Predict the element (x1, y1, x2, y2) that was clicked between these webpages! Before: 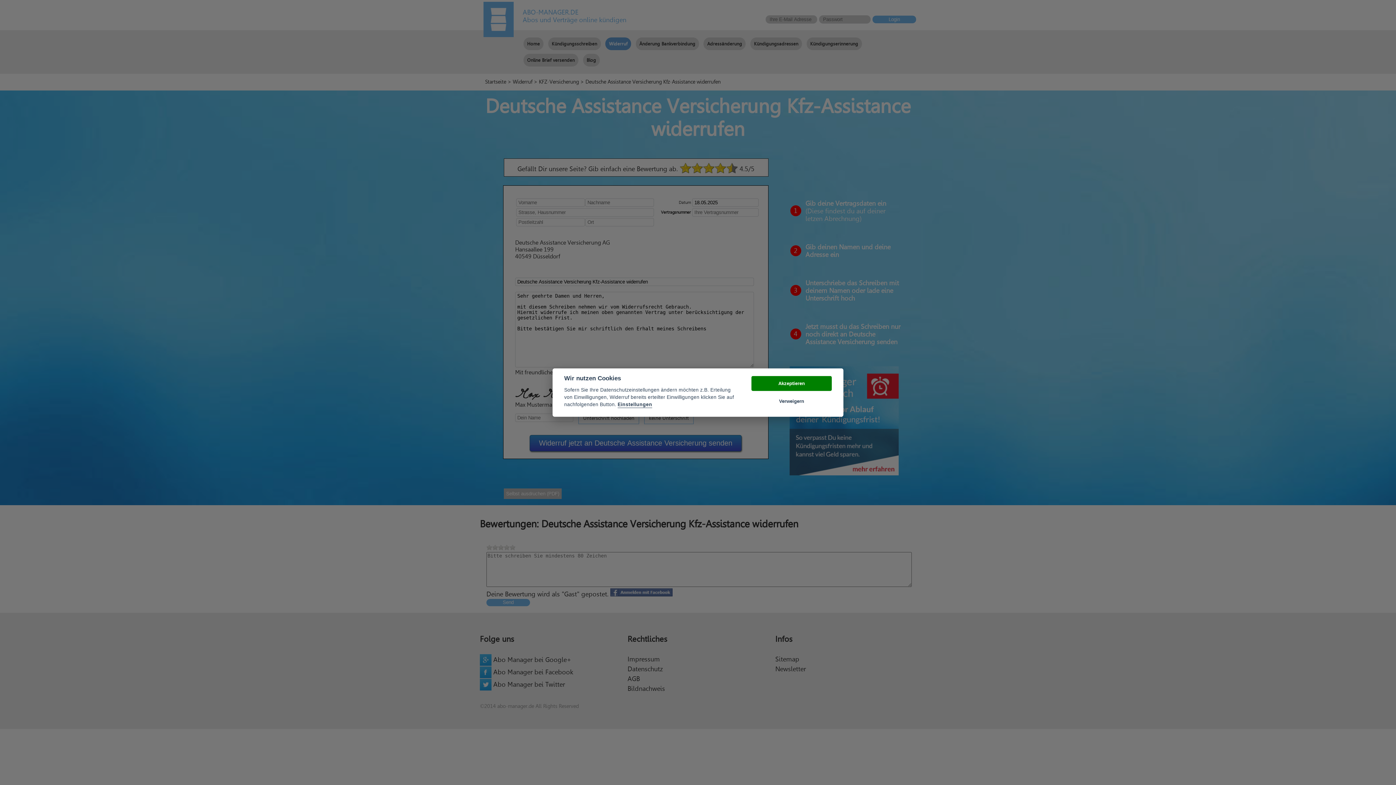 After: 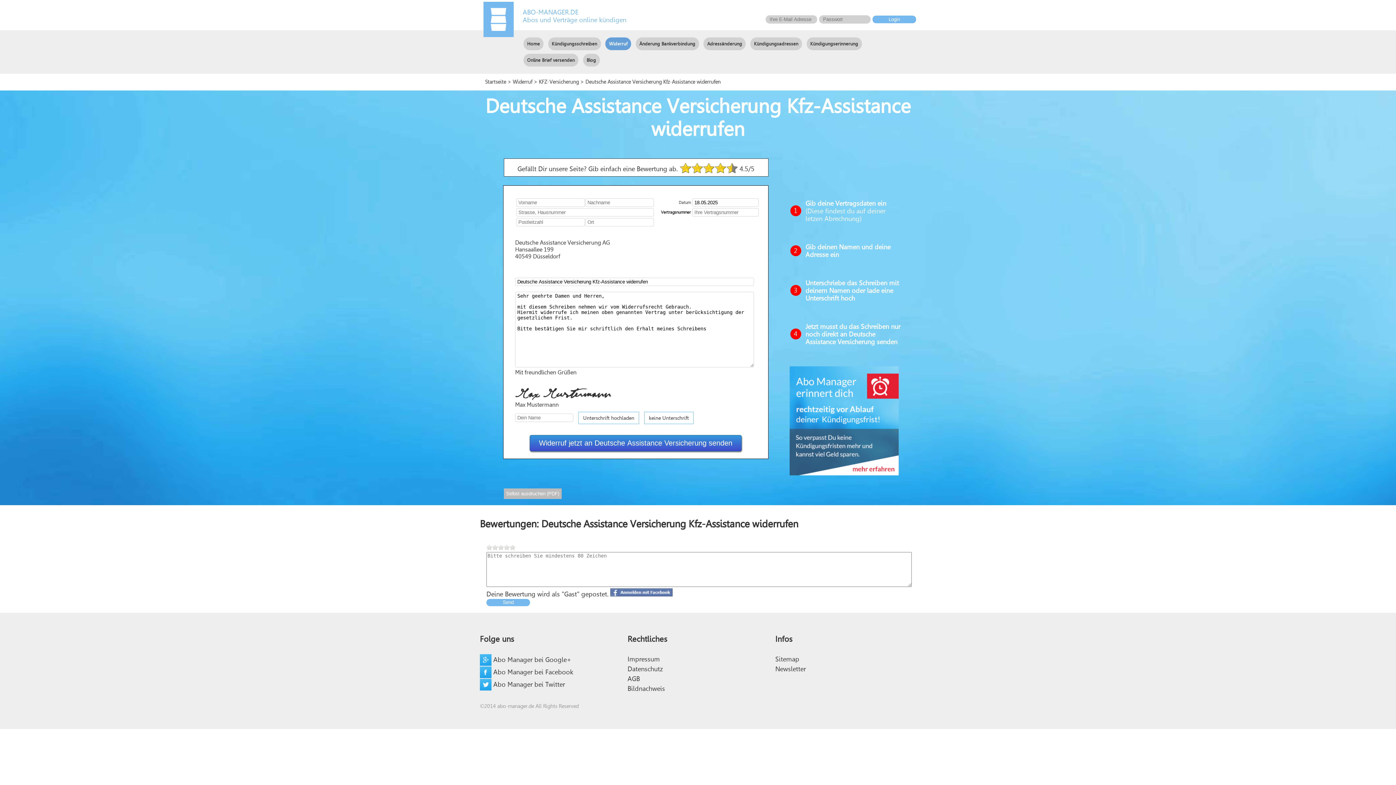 Action: bbox: (751, 394, 832, 409) label: Verweigern